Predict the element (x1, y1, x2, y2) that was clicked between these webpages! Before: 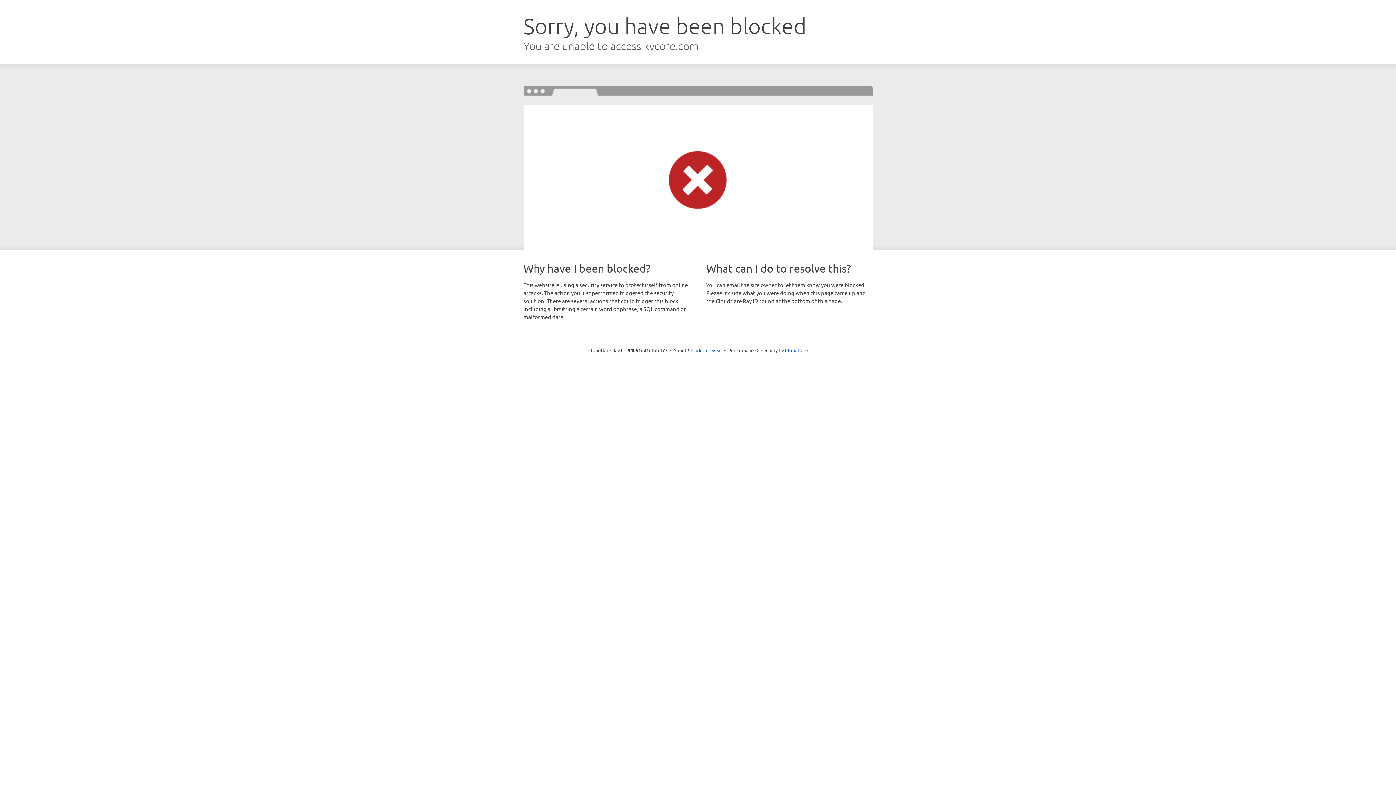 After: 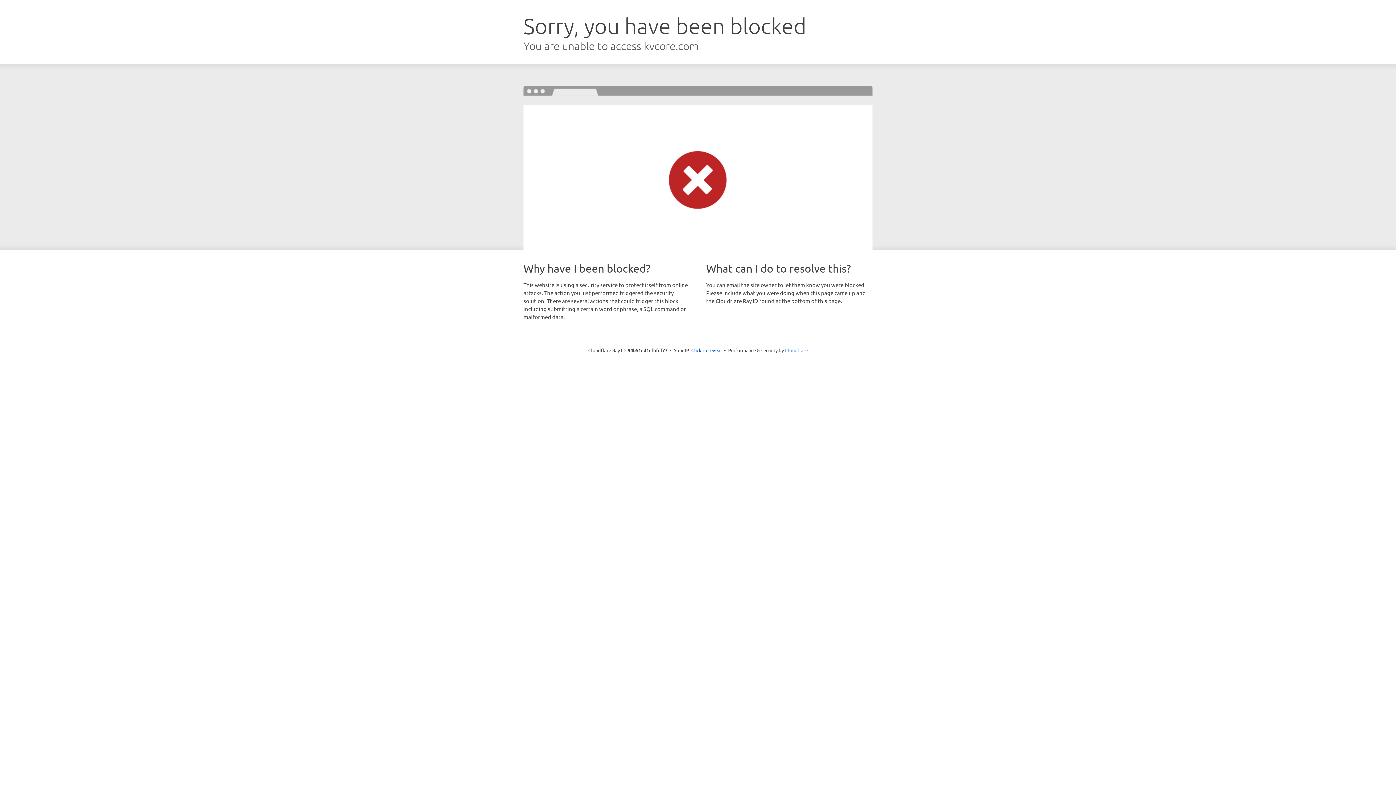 Action: label: Cloudflare bbox: (785, 347, 808, 353)